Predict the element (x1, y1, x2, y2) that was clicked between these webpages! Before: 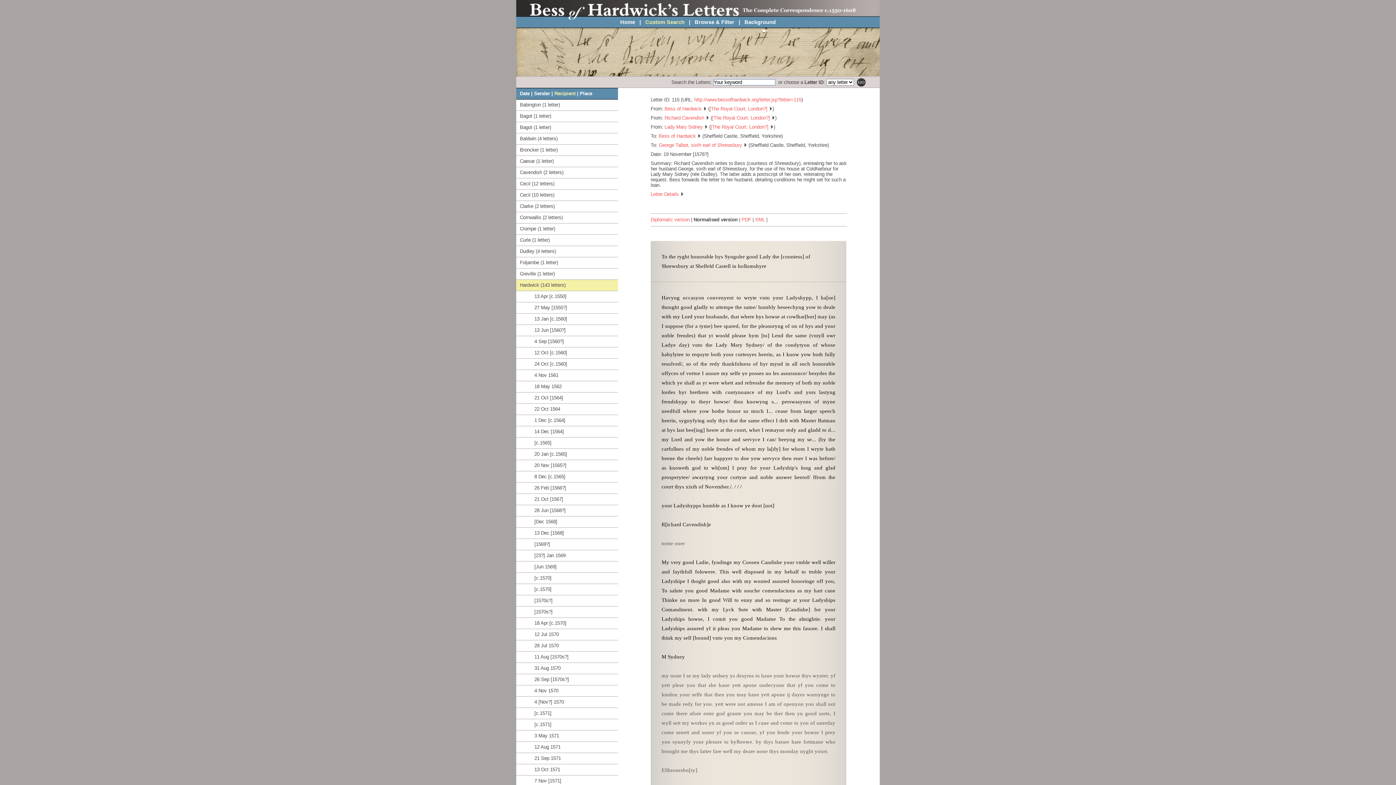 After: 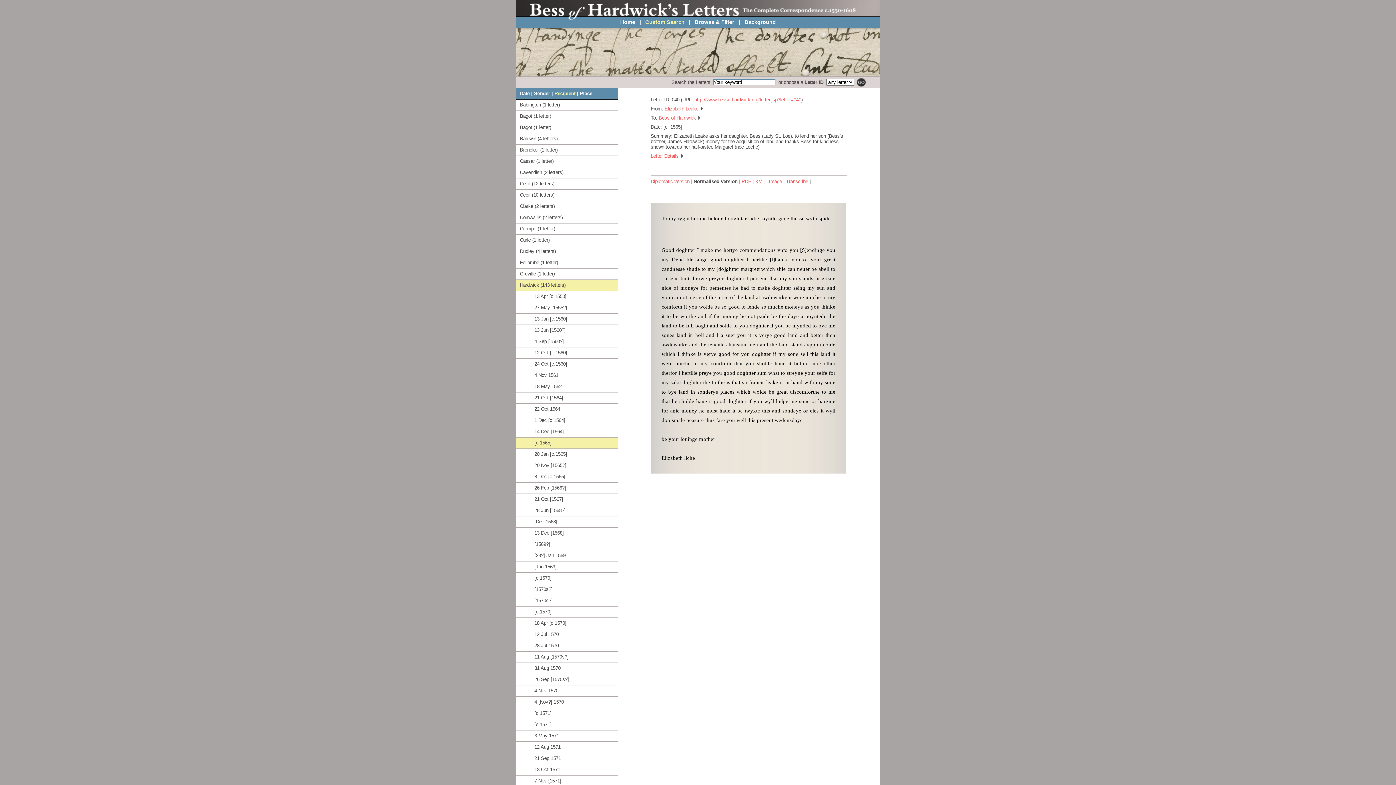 Action: bbox: (516, 437, 618, 449) label: [c.1565]